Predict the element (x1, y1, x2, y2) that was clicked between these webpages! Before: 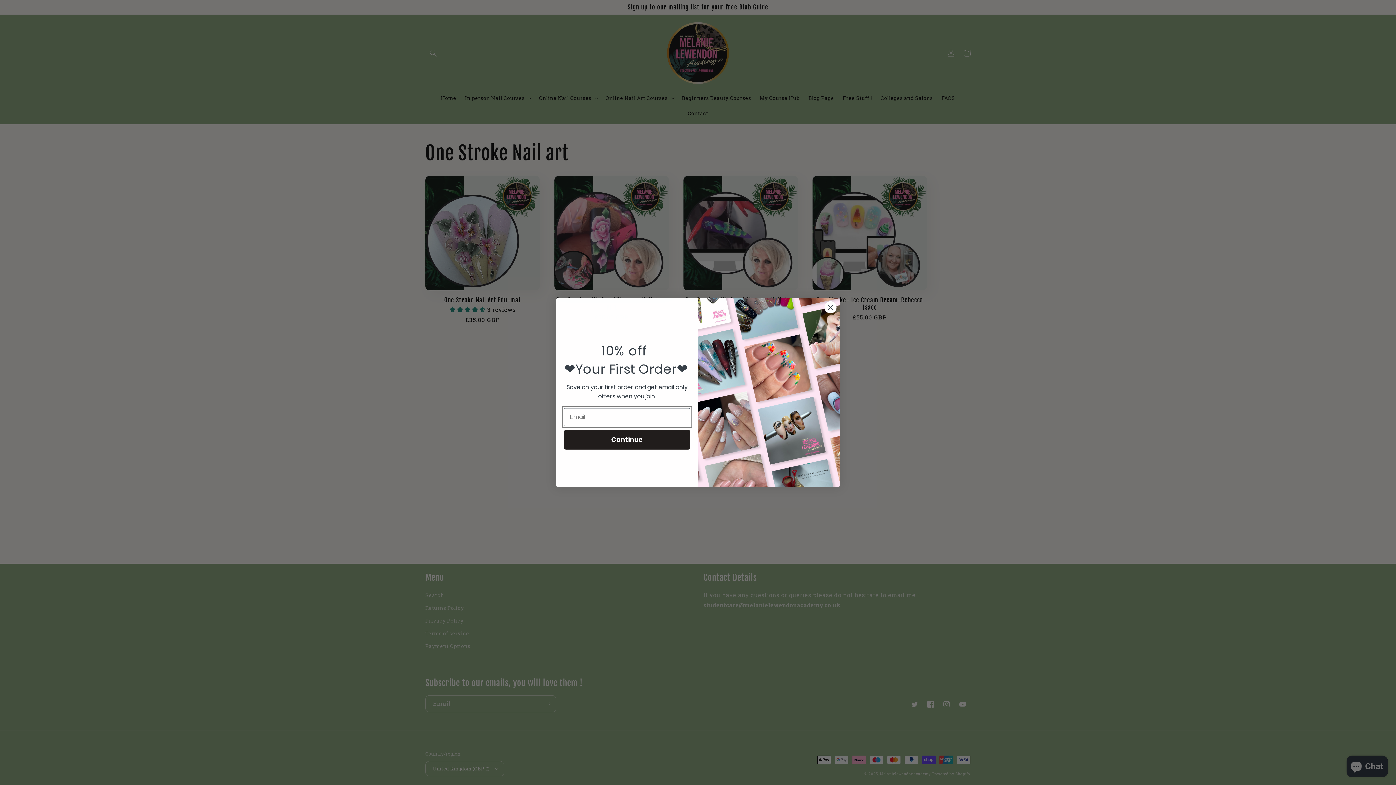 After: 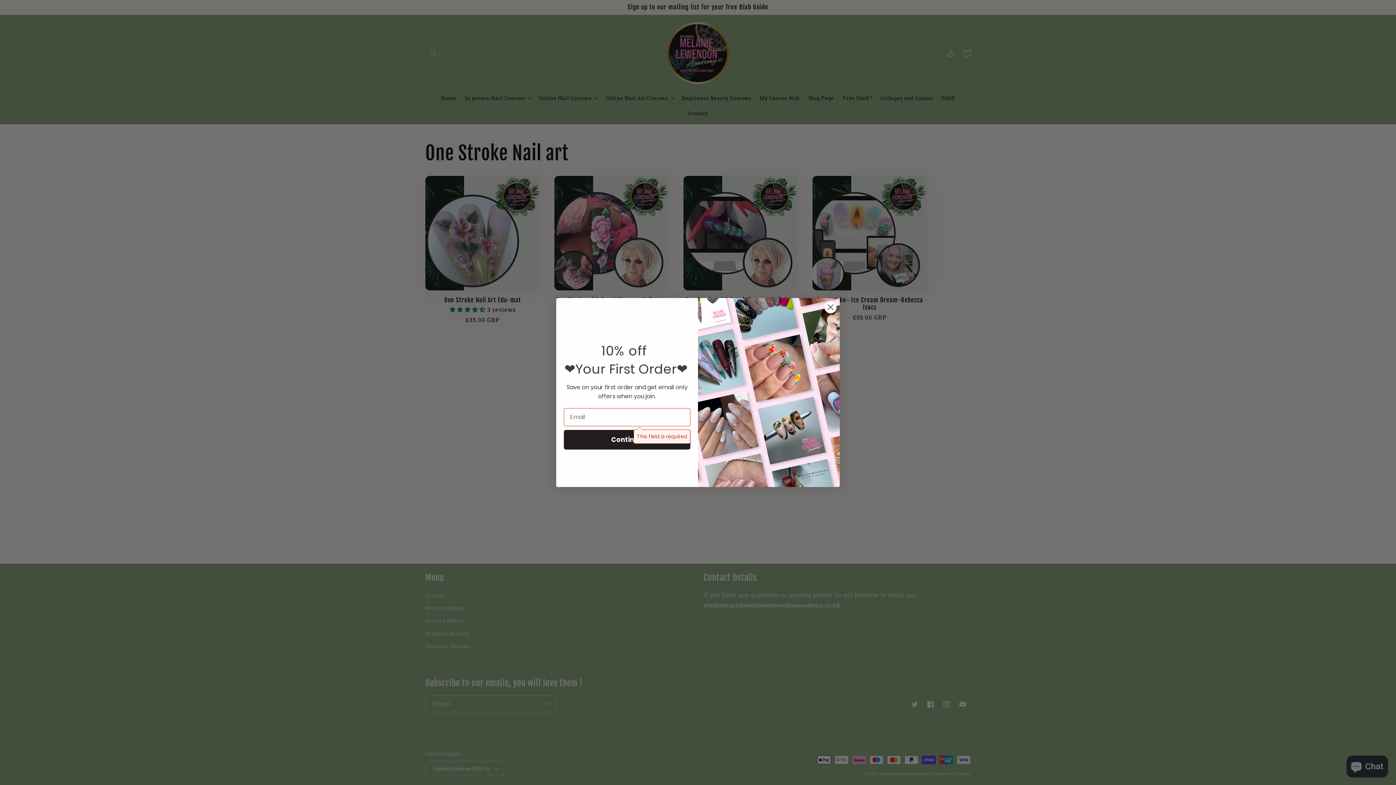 Action: bbox: (564, 430, 690, 449) label: Continue